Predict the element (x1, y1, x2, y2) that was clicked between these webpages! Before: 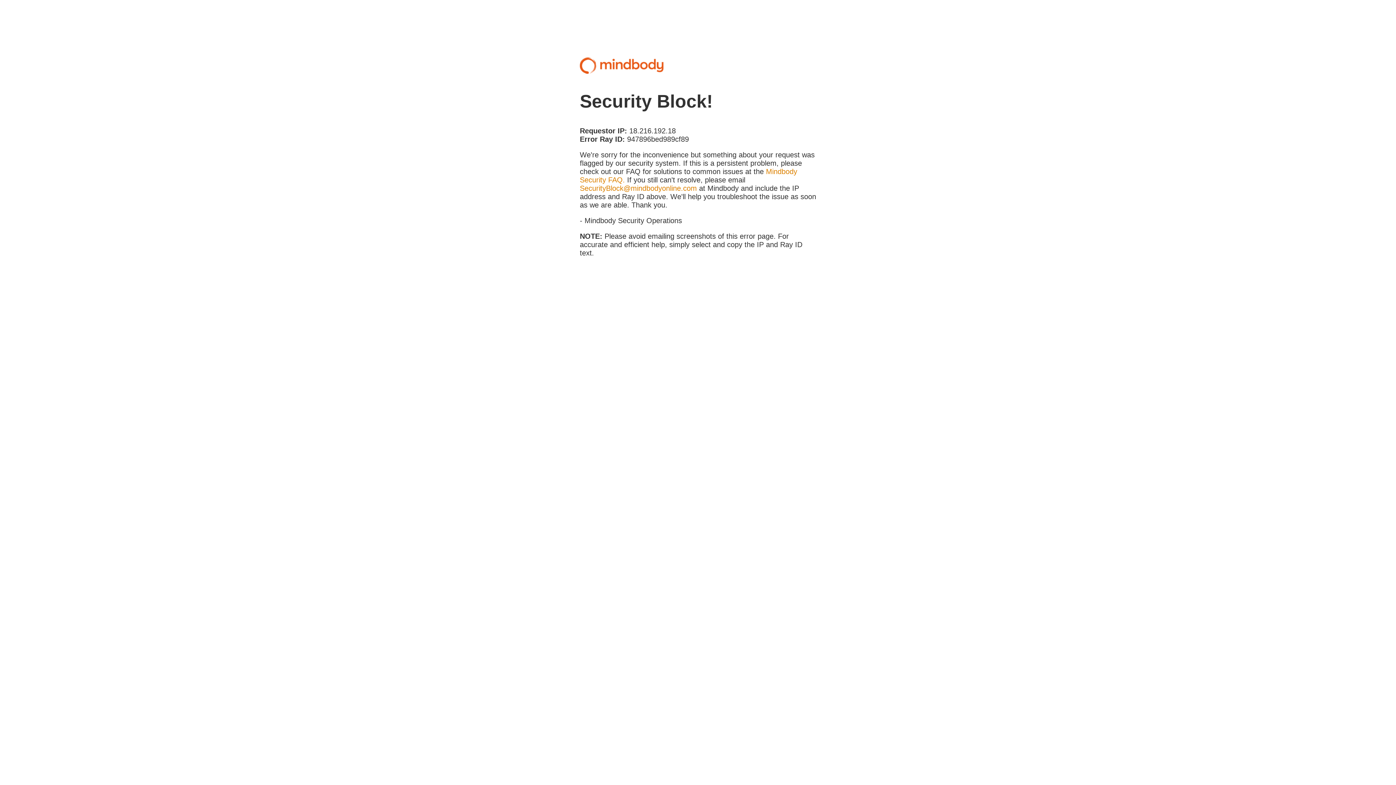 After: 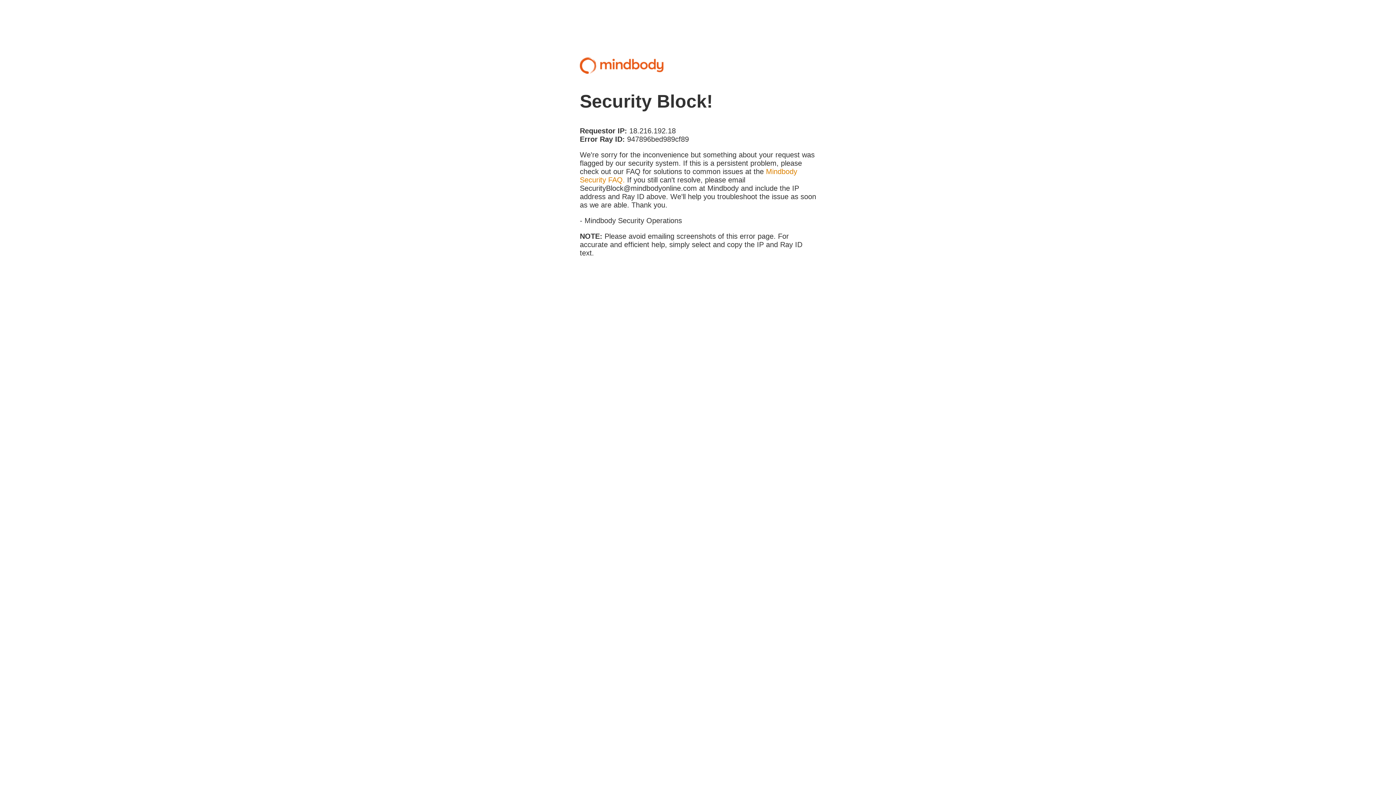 Action: label: SecurityBlock@mindbodyonline.com bbox: (580, 184, 697, 192)